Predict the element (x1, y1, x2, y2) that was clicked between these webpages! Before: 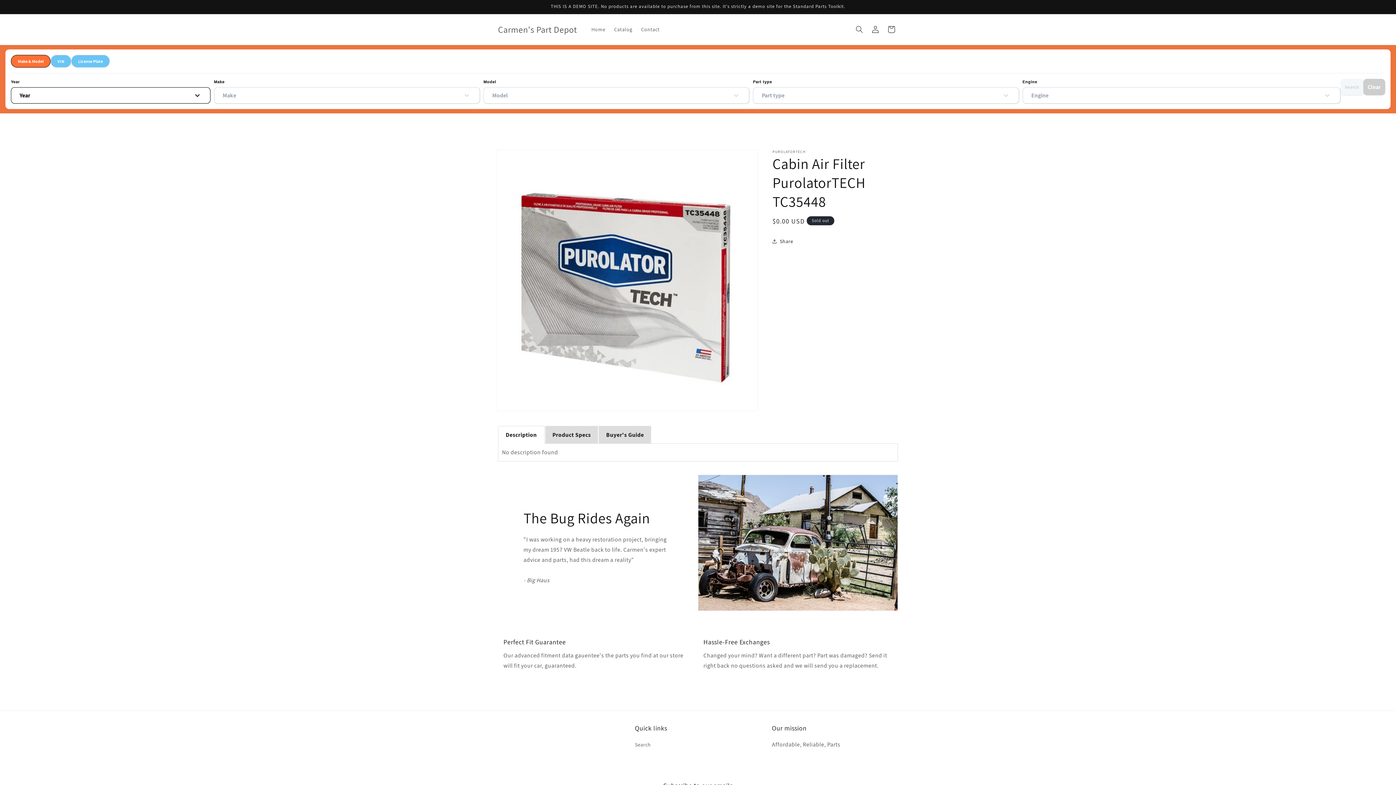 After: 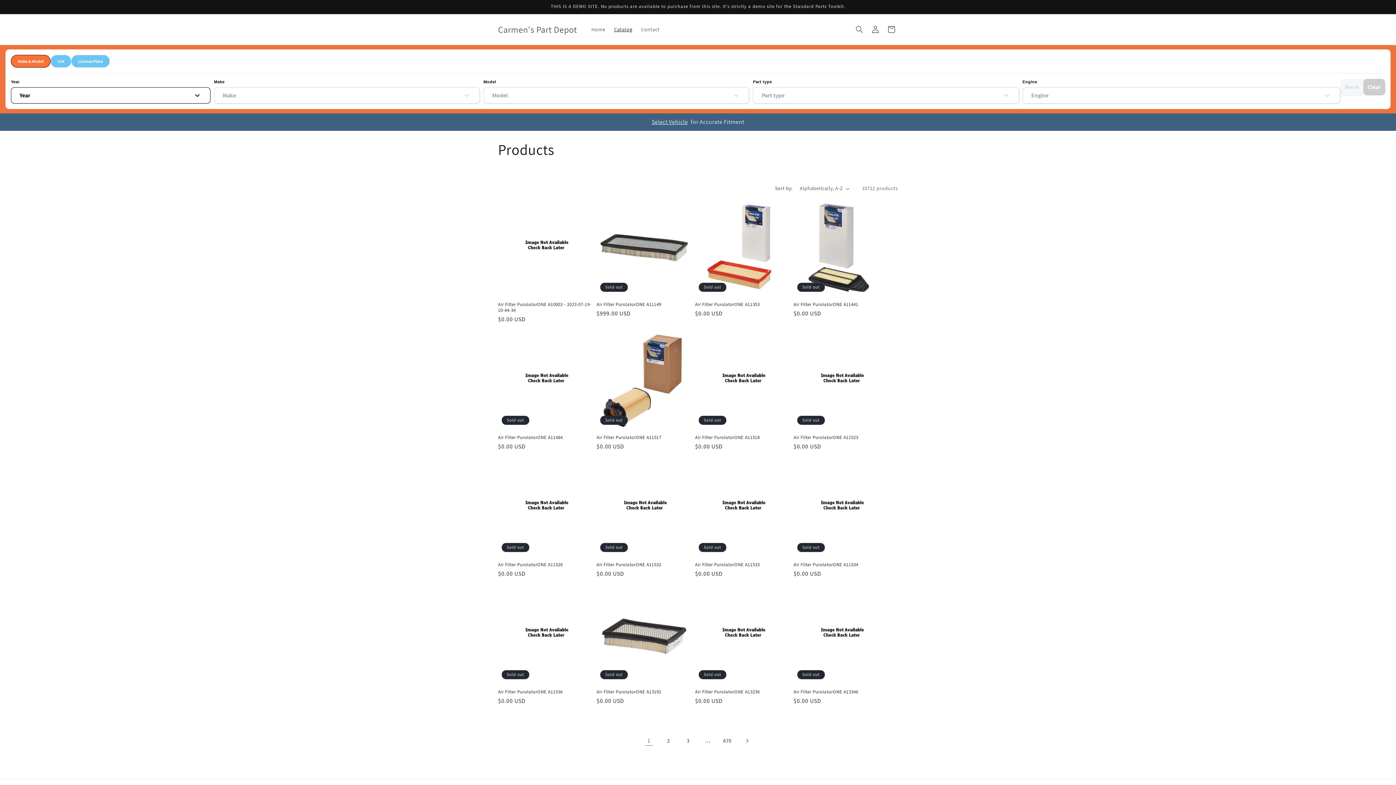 Action: bbox: (609, 21, 636, 37) label: Catalog